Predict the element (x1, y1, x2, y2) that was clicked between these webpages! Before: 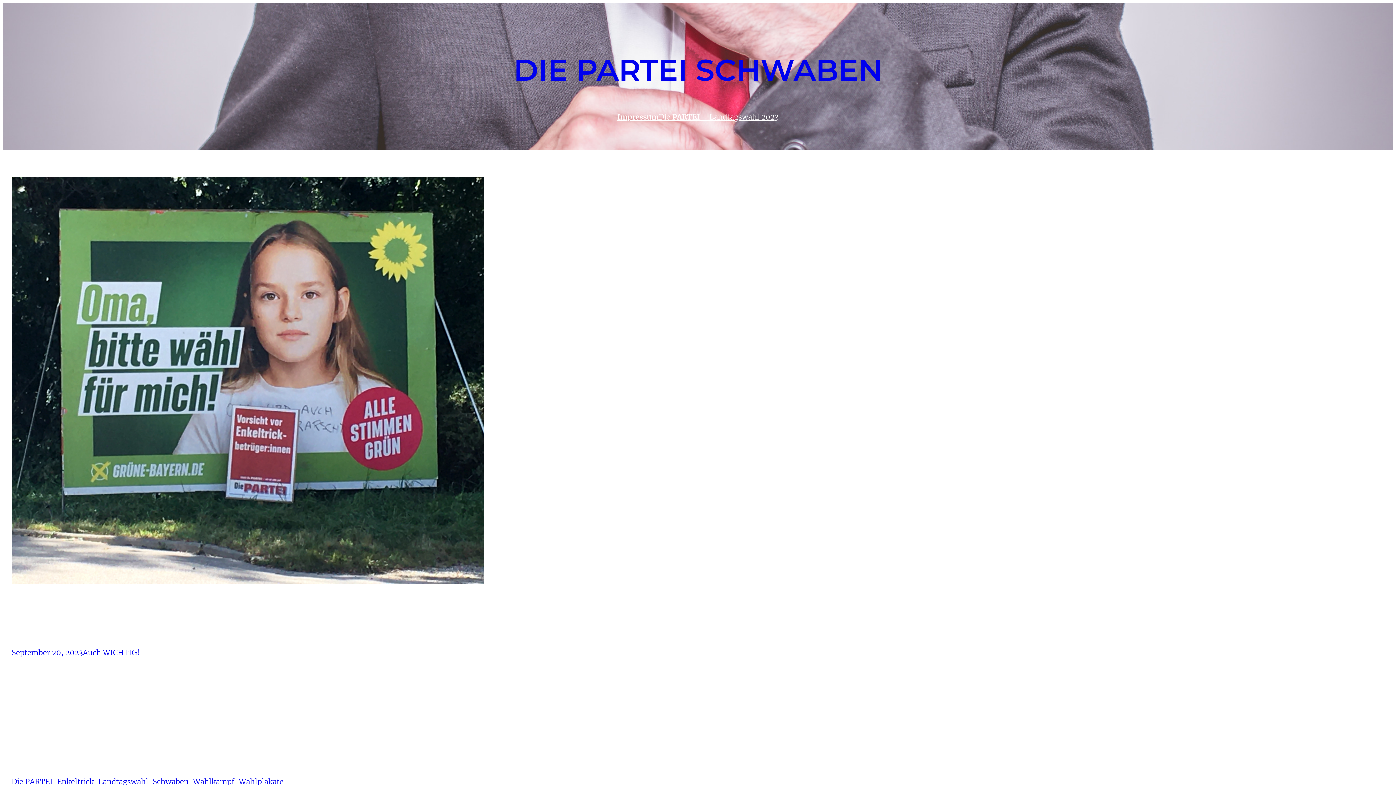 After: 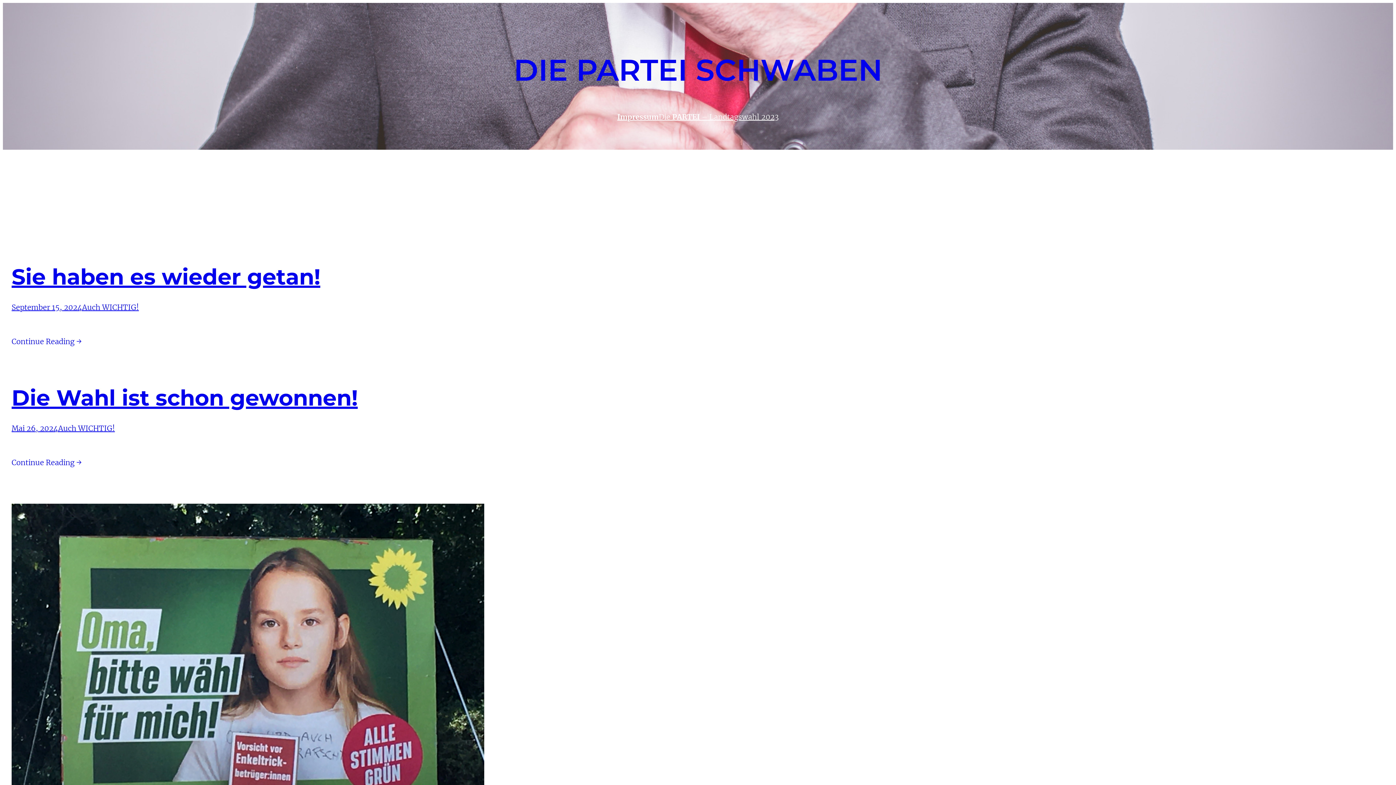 Action: bbox: (82, 648, 139, 657) label: Auch WICHTIG!